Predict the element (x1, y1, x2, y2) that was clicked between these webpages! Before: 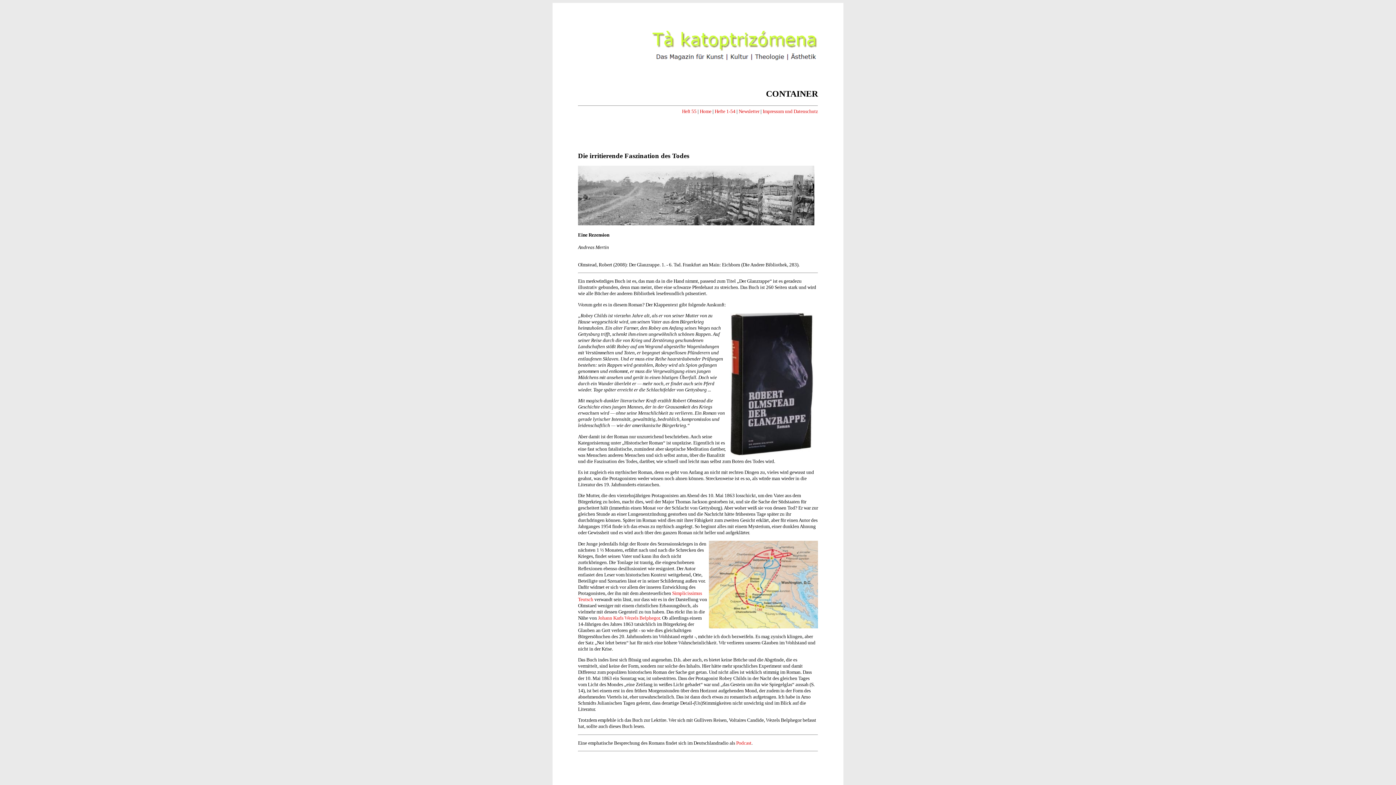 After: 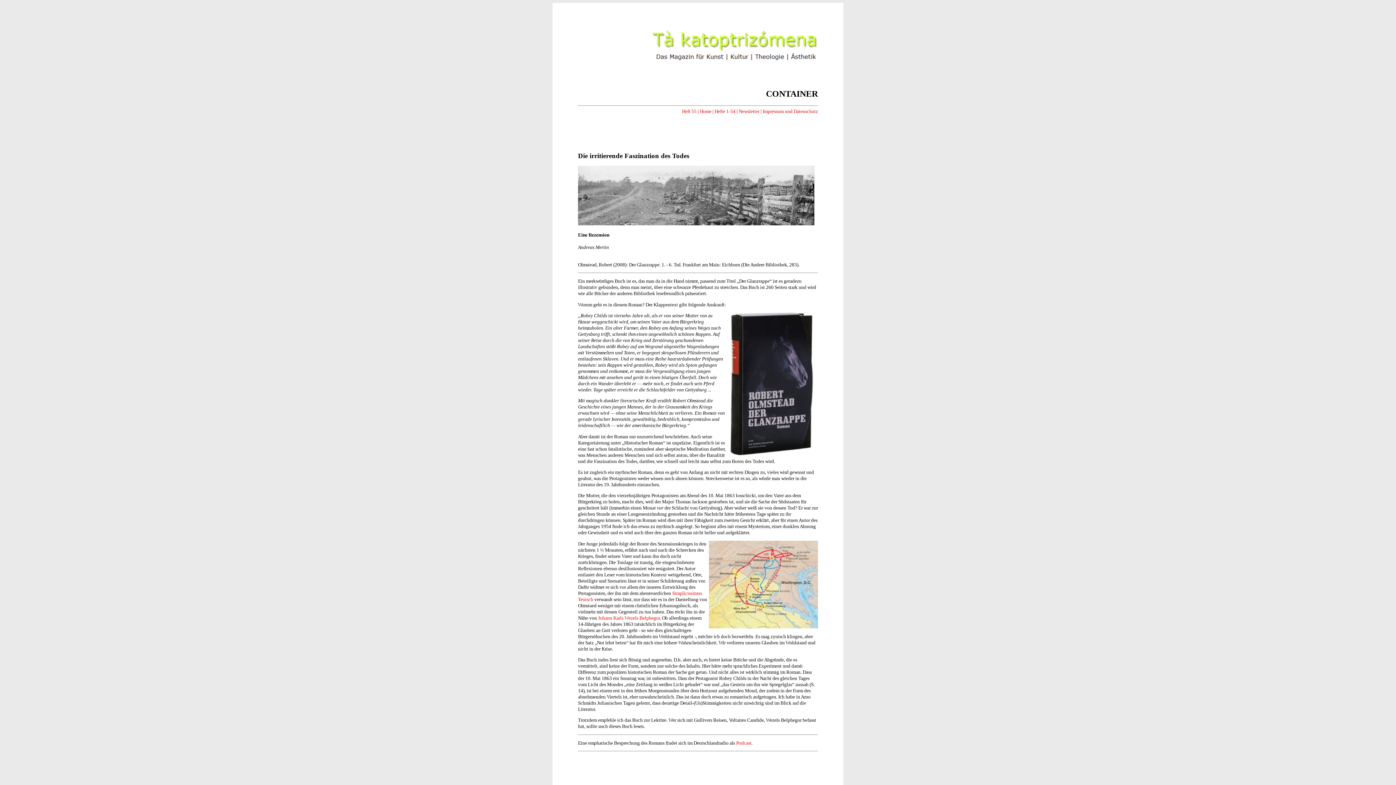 Action: label: Podcast bbox: (736, 740, 751, 746)